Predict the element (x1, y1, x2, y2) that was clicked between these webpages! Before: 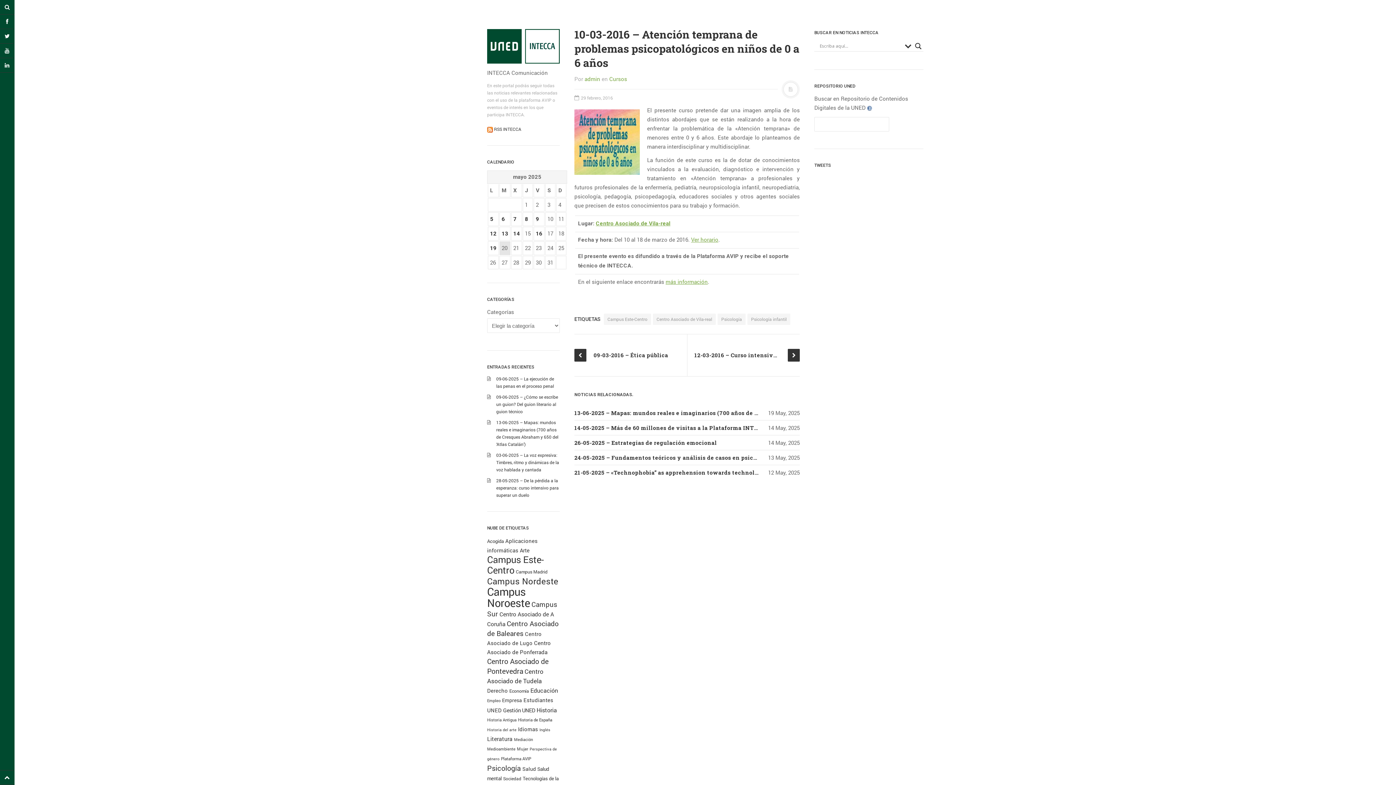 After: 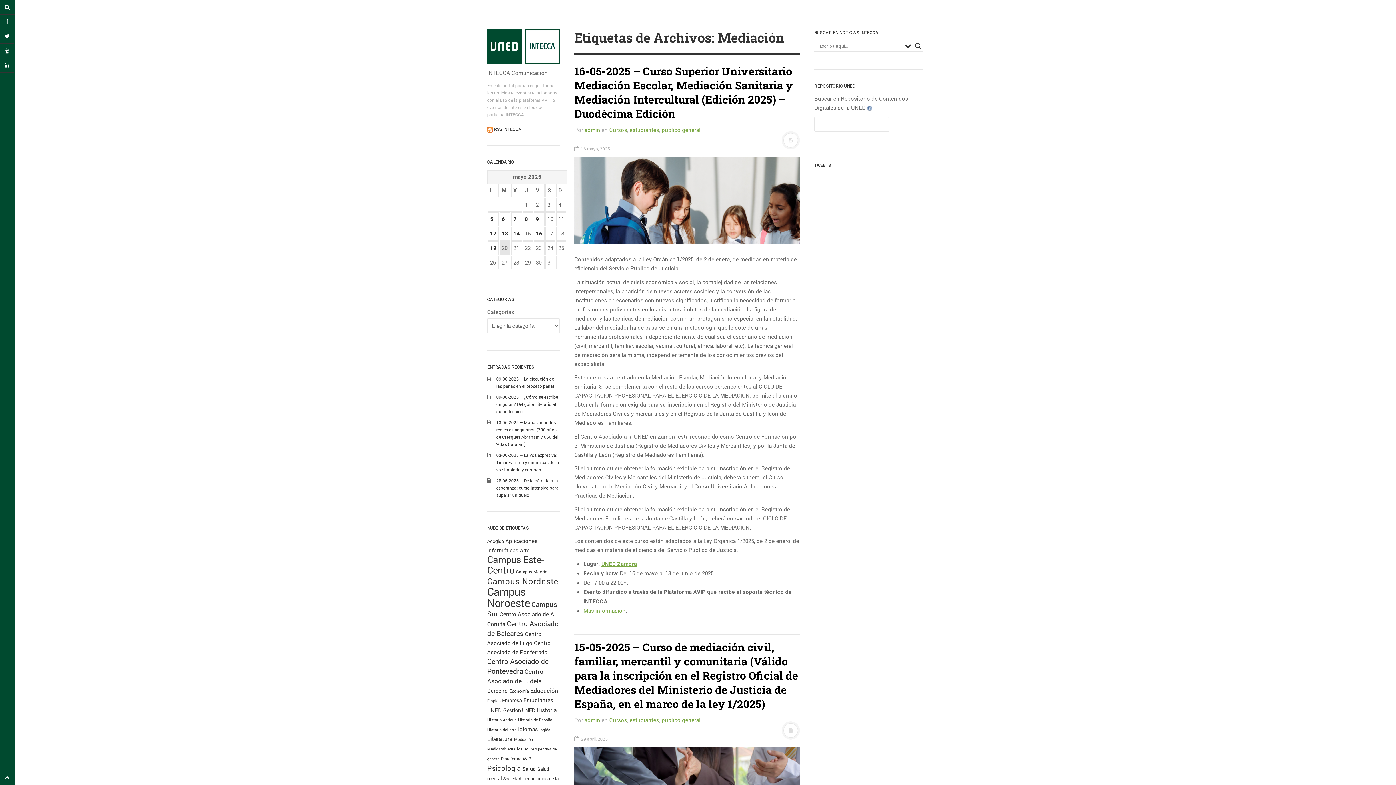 Action: label: Mediación (155 elementos) bbox: (514, 737, 533, 742)